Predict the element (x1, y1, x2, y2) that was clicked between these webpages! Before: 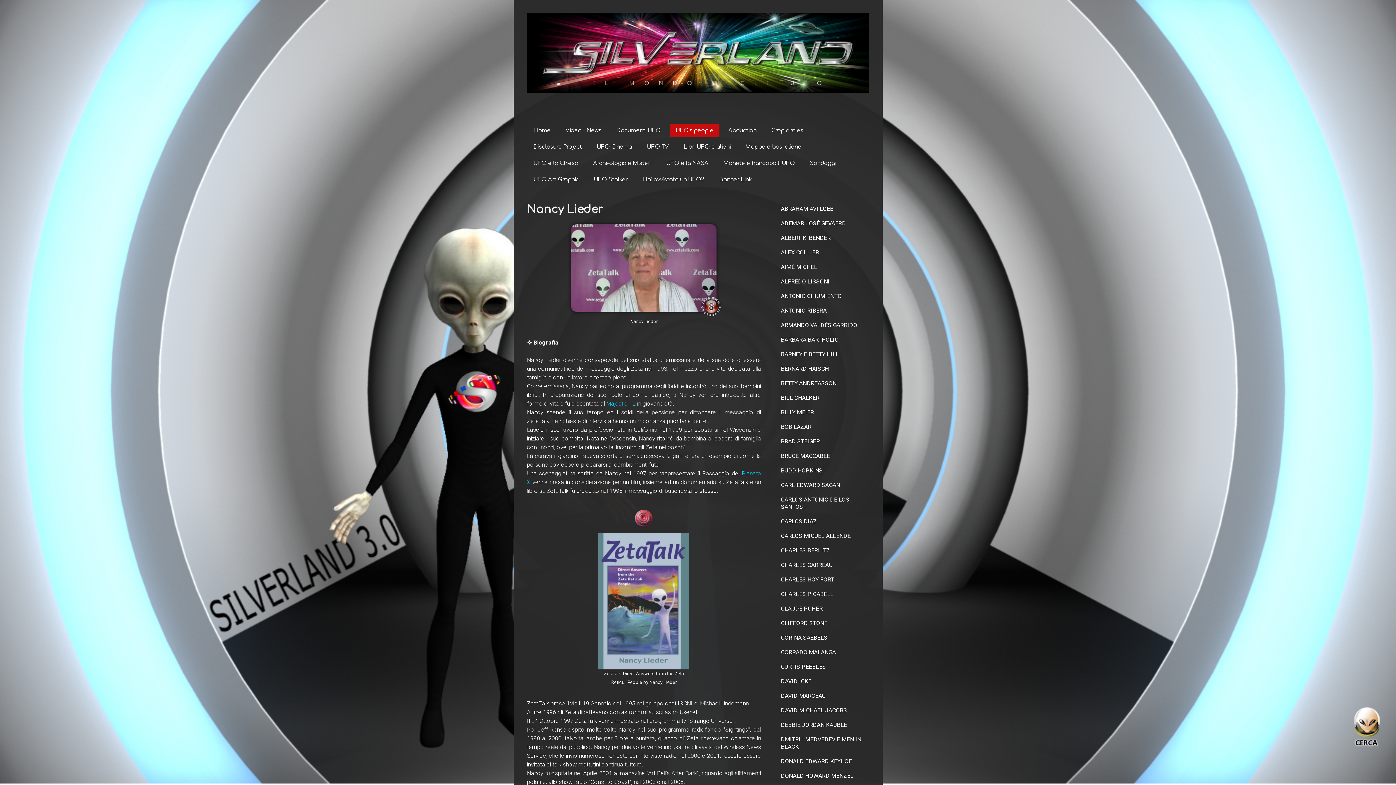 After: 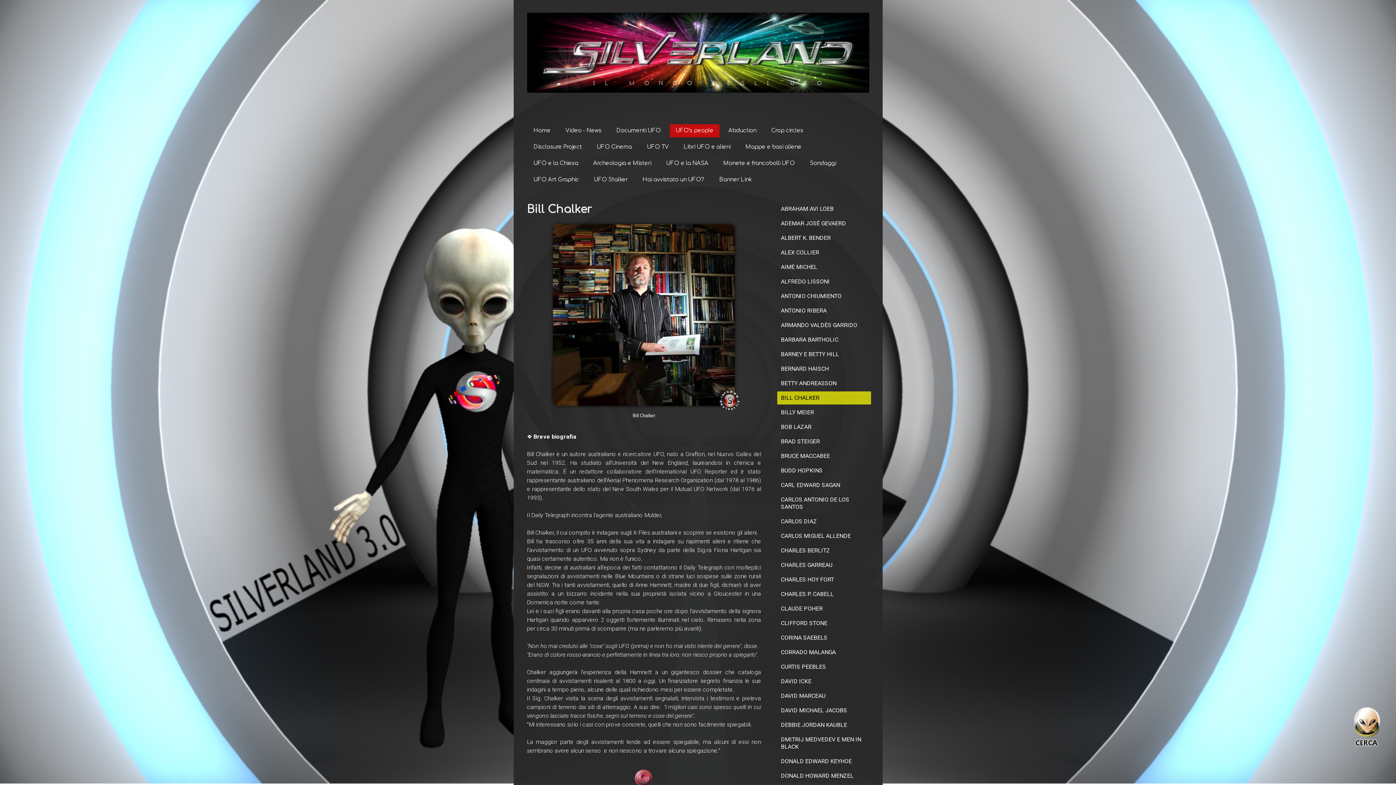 Action: bbox: (777, 391, 871, 404) label: BILL CHALKER